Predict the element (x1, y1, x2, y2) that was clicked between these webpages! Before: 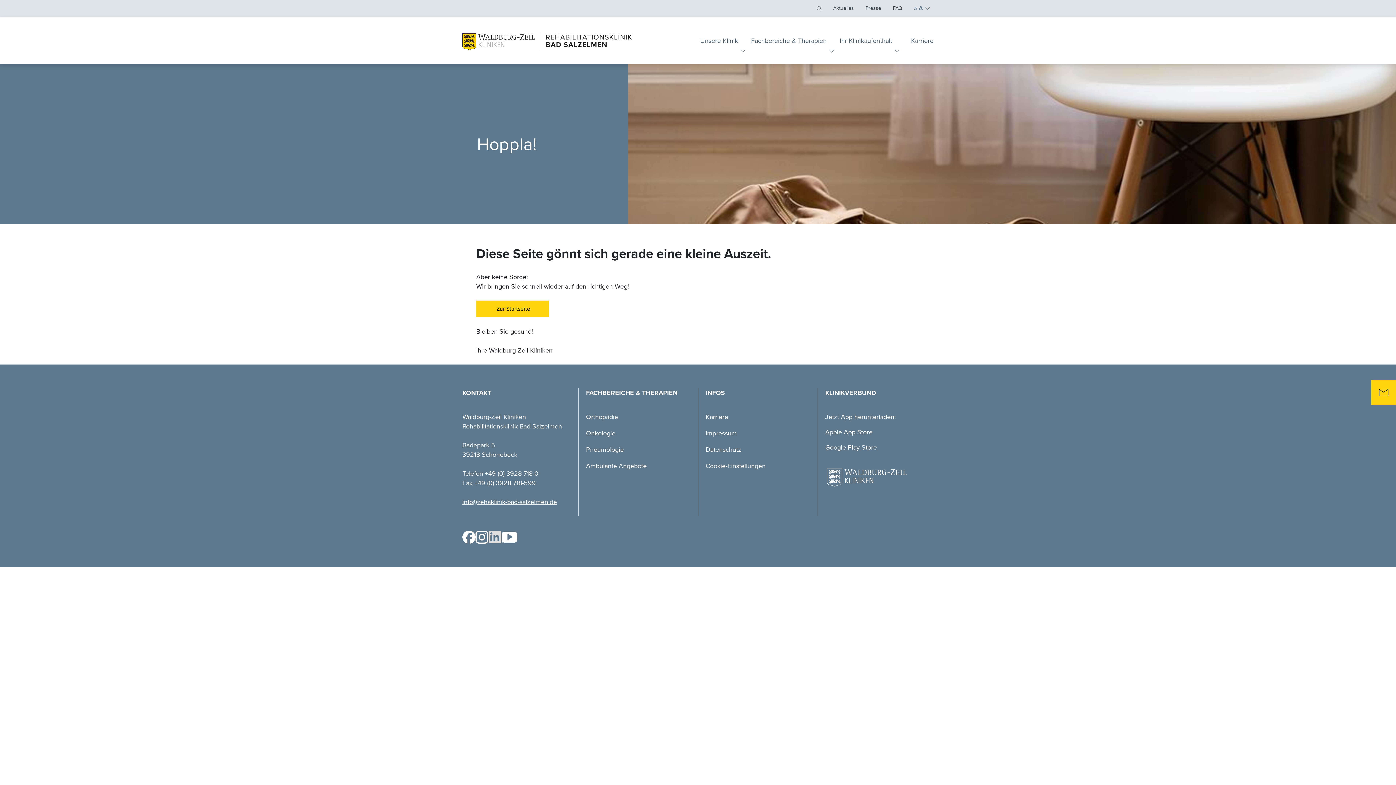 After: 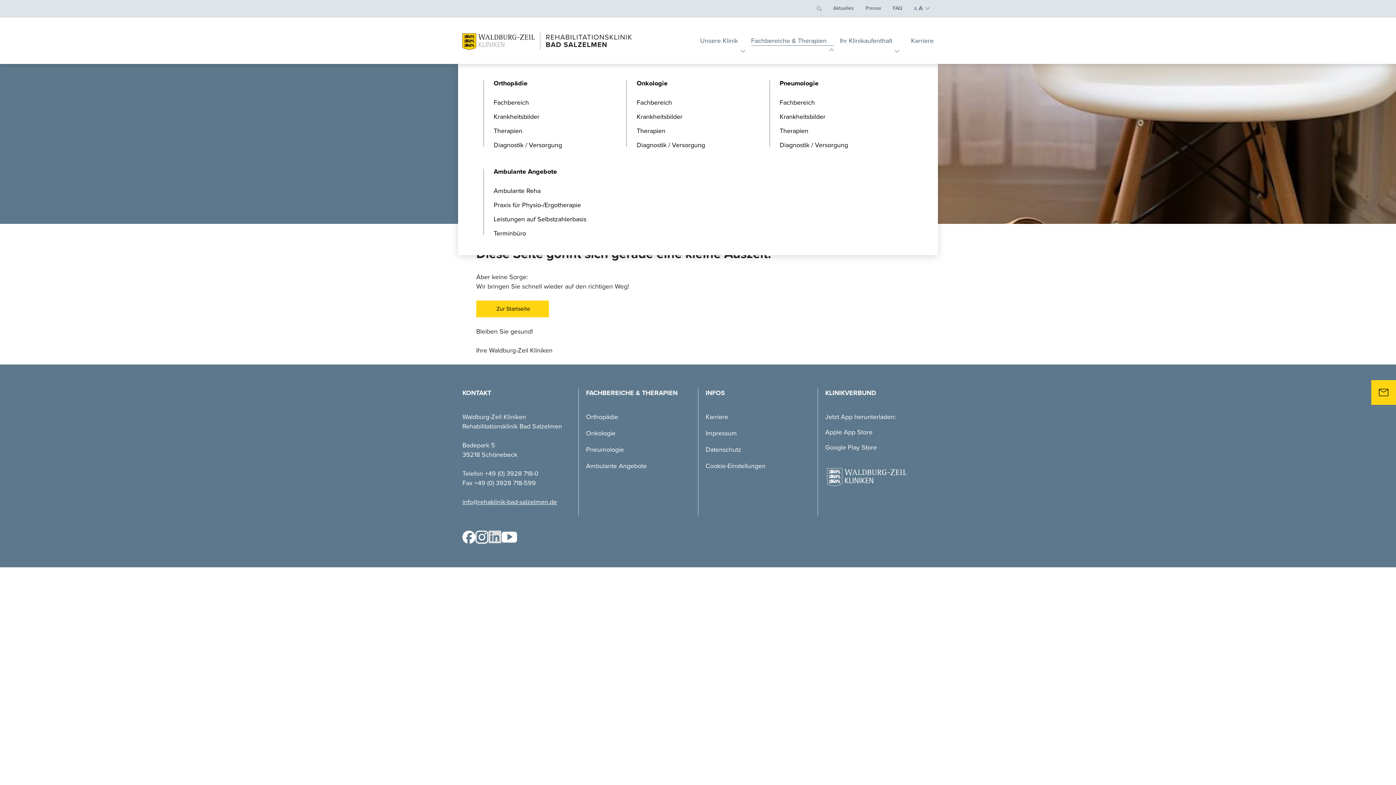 Action: label: Fachbereiche & Therapien bbox: (749, 17, 837, 64)